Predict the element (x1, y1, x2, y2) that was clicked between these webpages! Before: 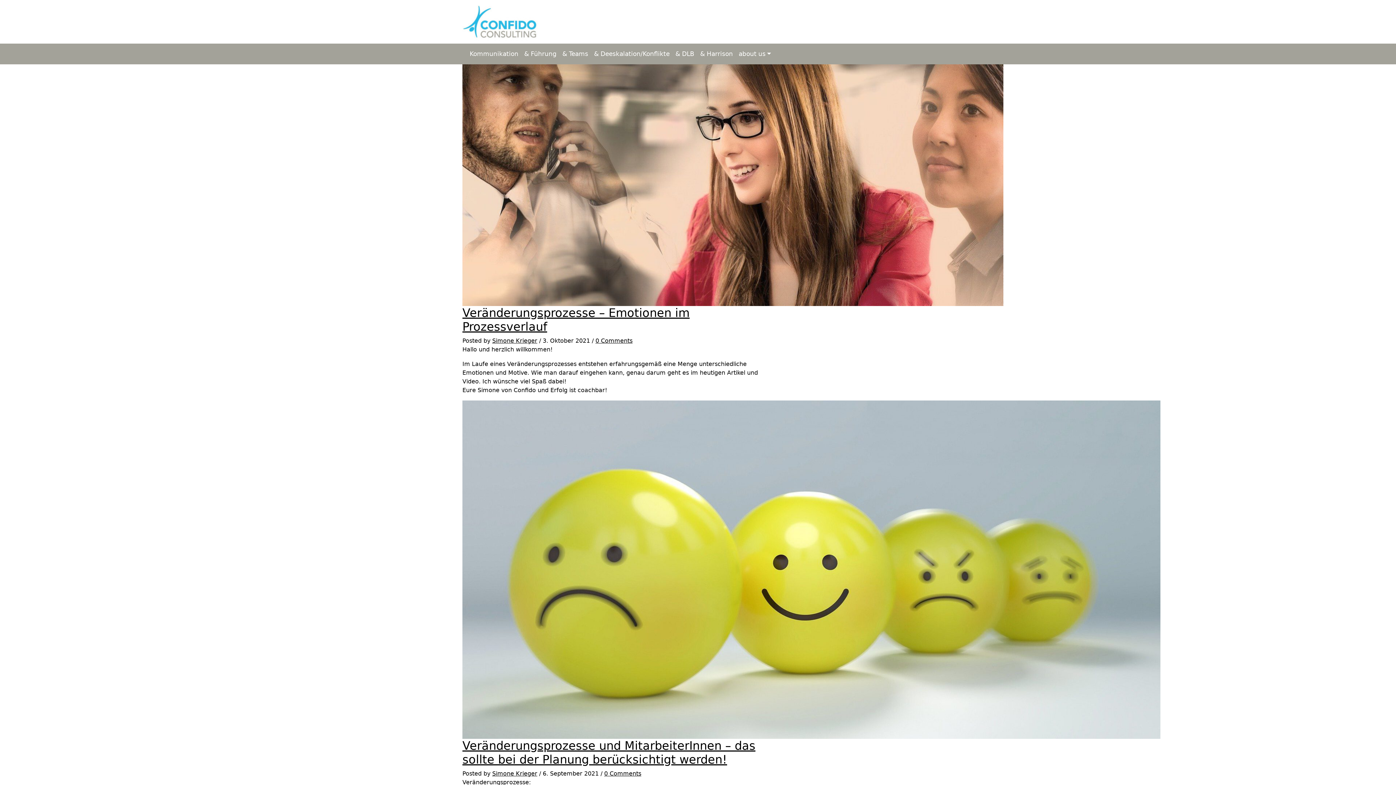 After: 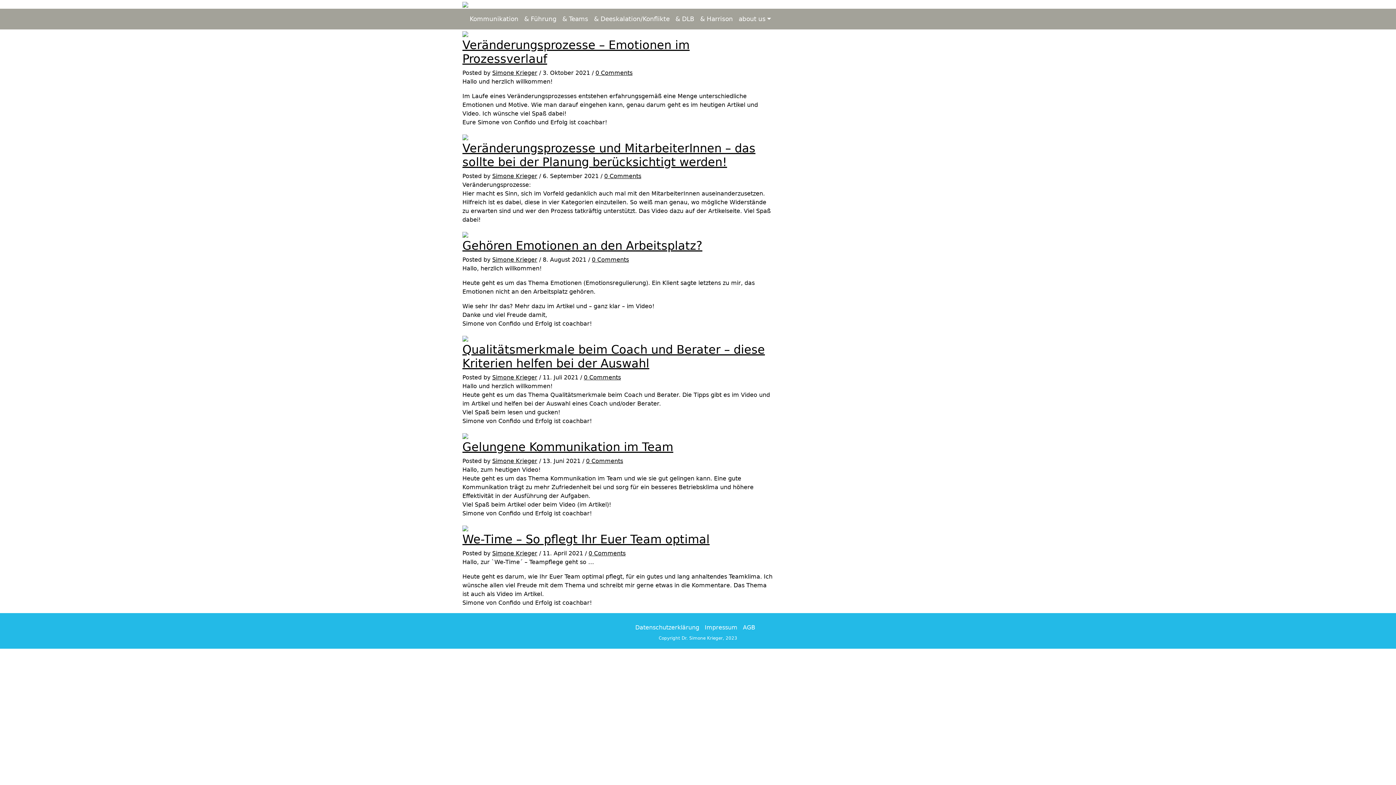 Action: label: Simone Krieger bbox: (492, 337, 537, 344)